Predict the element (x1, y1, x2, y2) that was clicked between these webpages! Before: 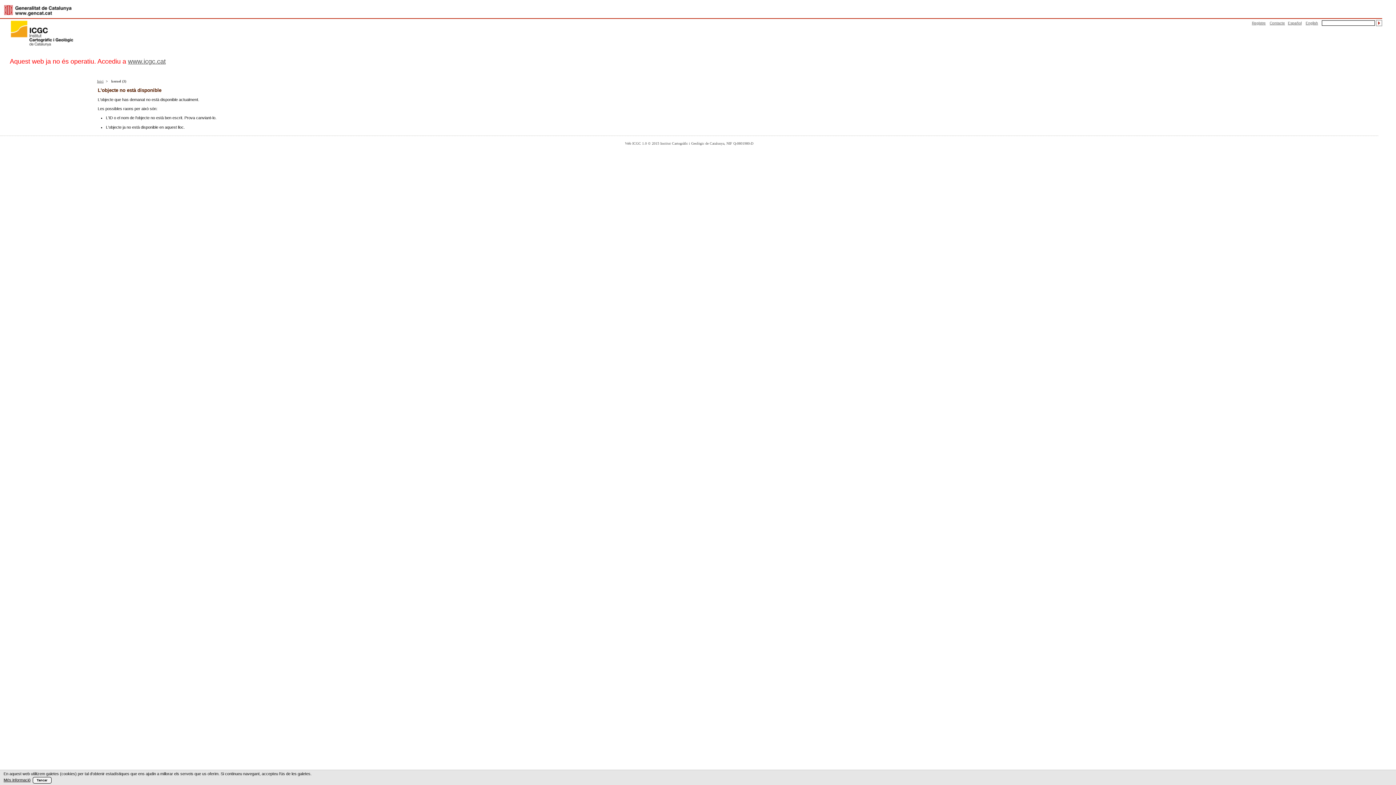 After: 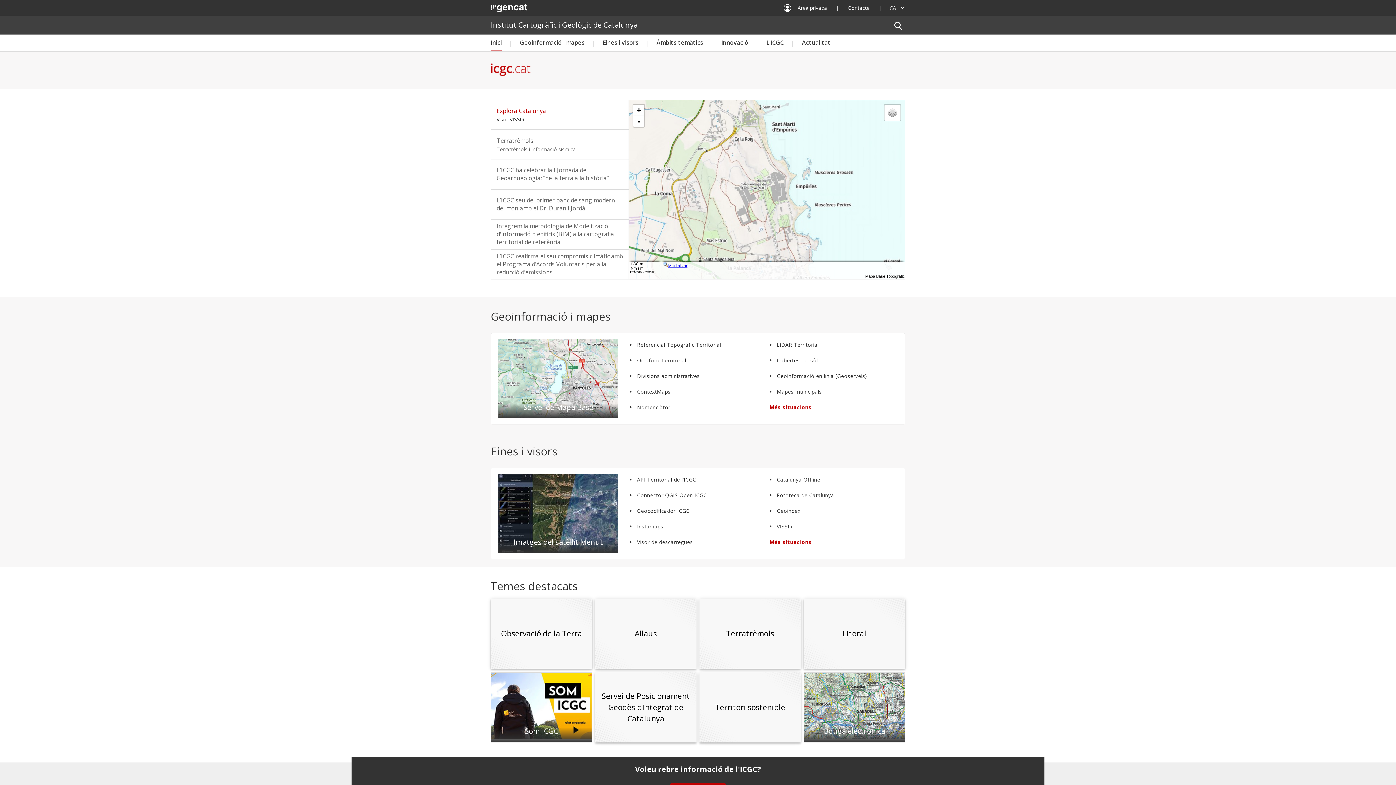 Action: bbox: (10, 41, 73, 47)